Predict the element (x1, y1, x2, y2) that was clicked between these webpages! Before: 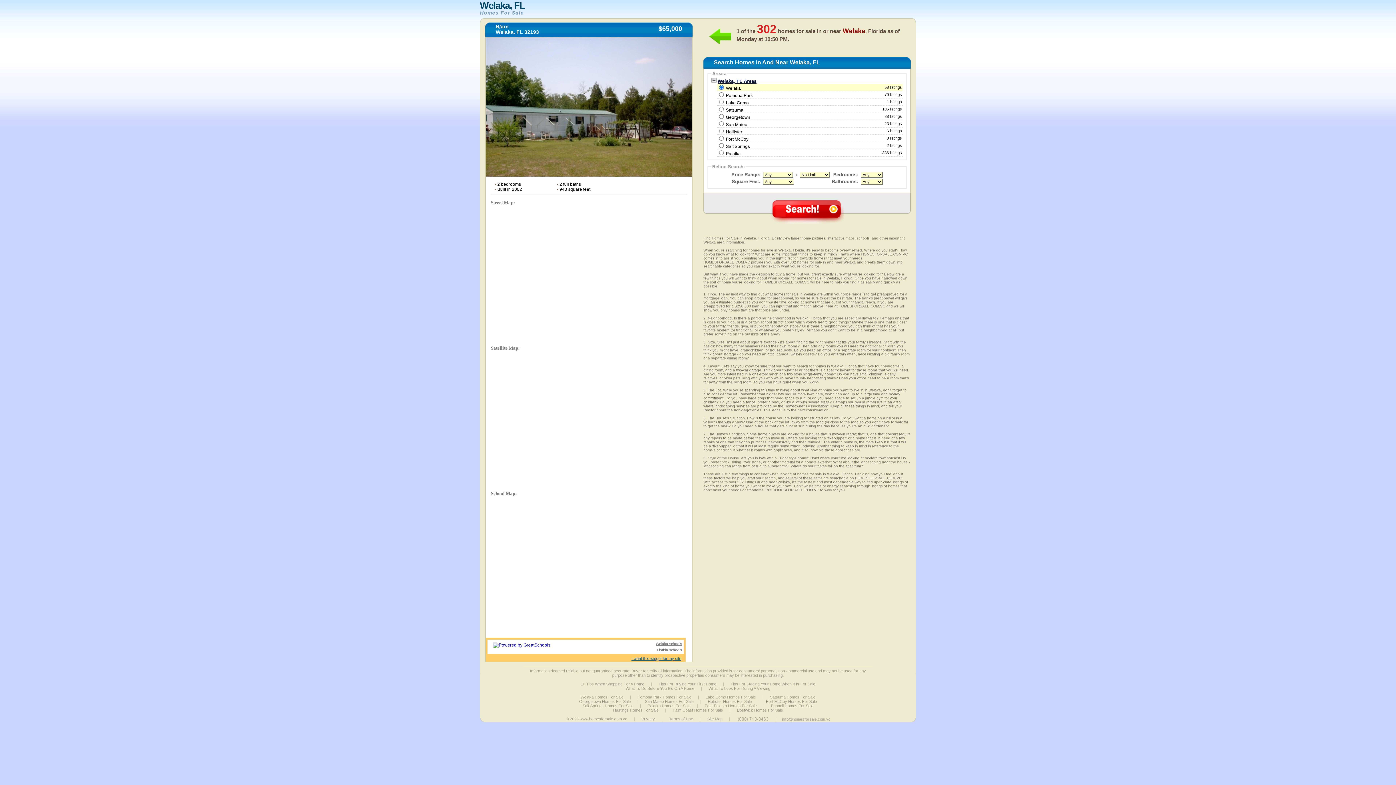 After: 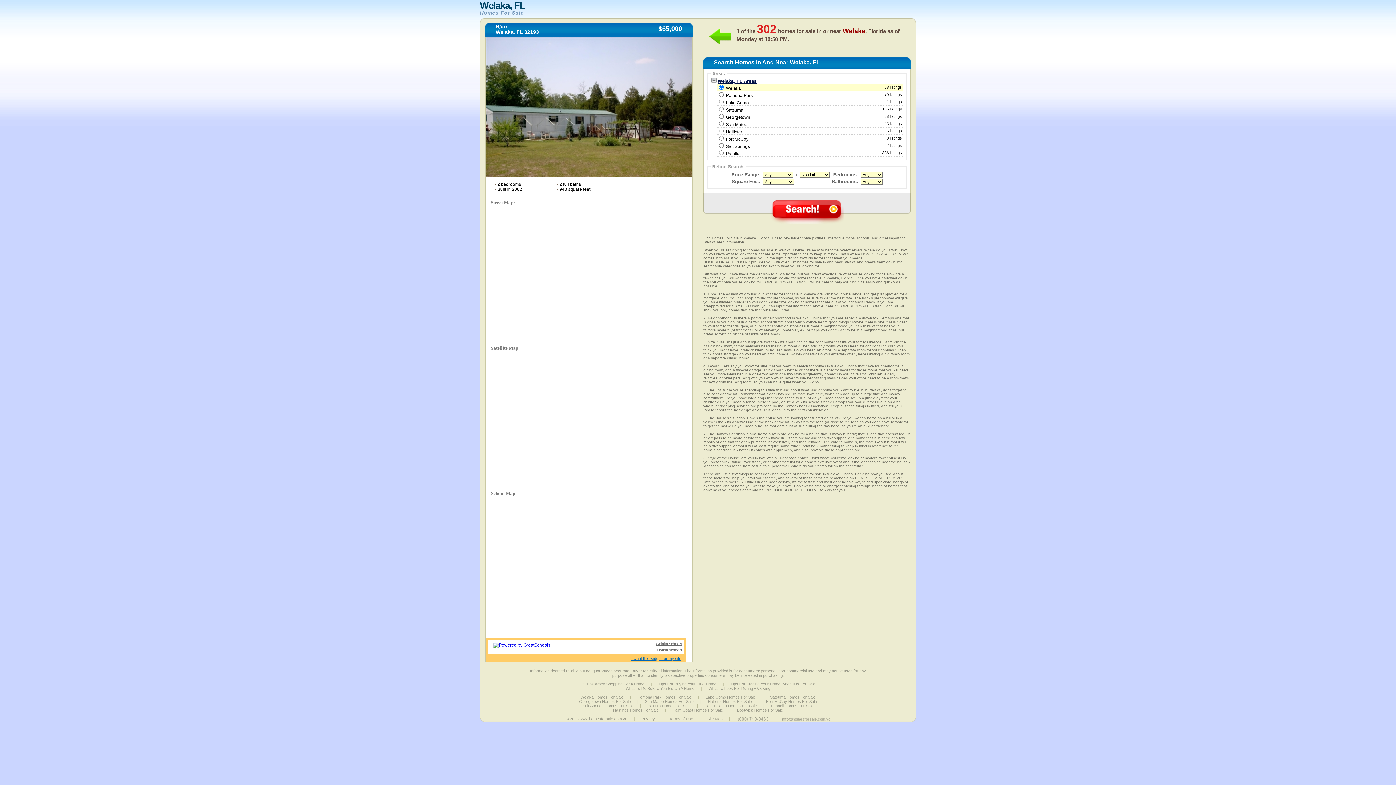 Action: bbox: (656, 642, 682, 646) label: Welaka schools